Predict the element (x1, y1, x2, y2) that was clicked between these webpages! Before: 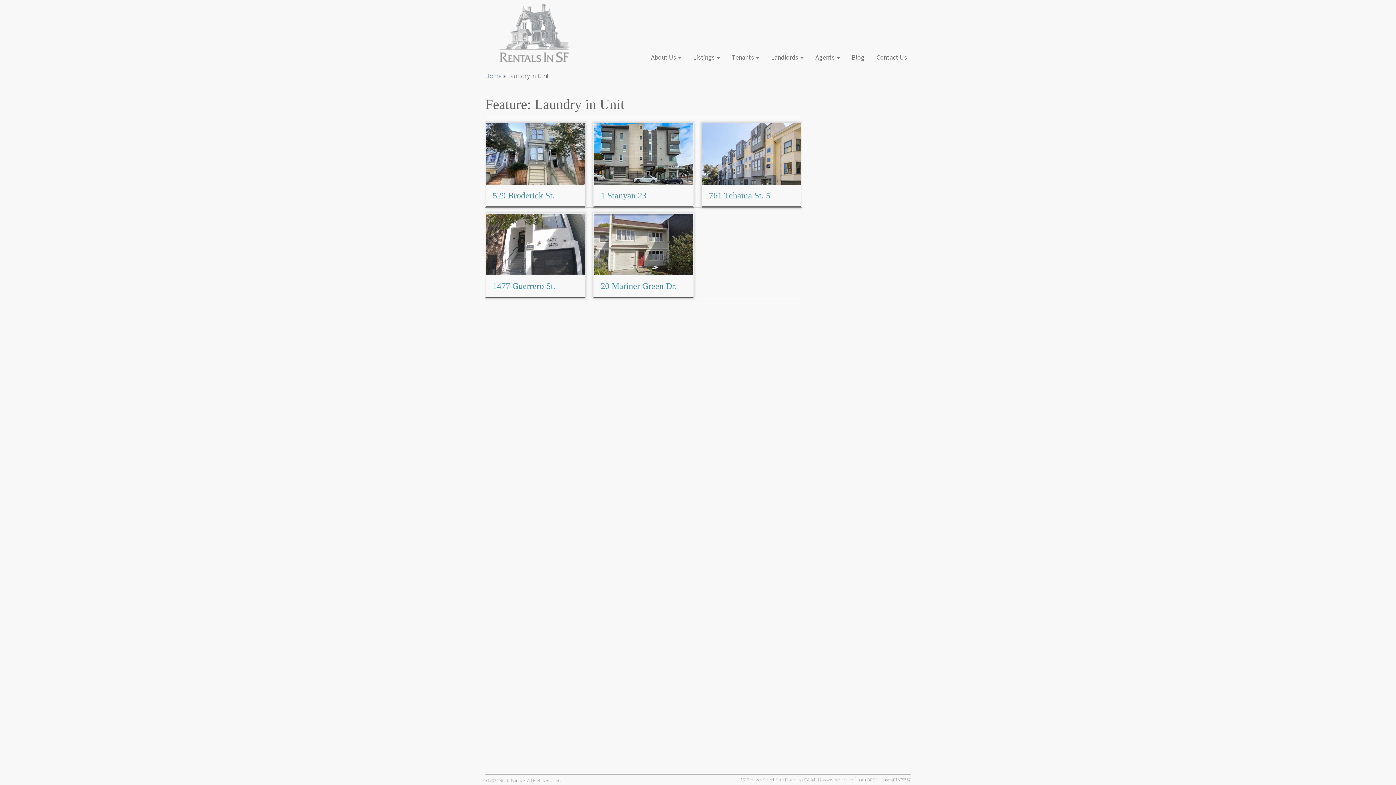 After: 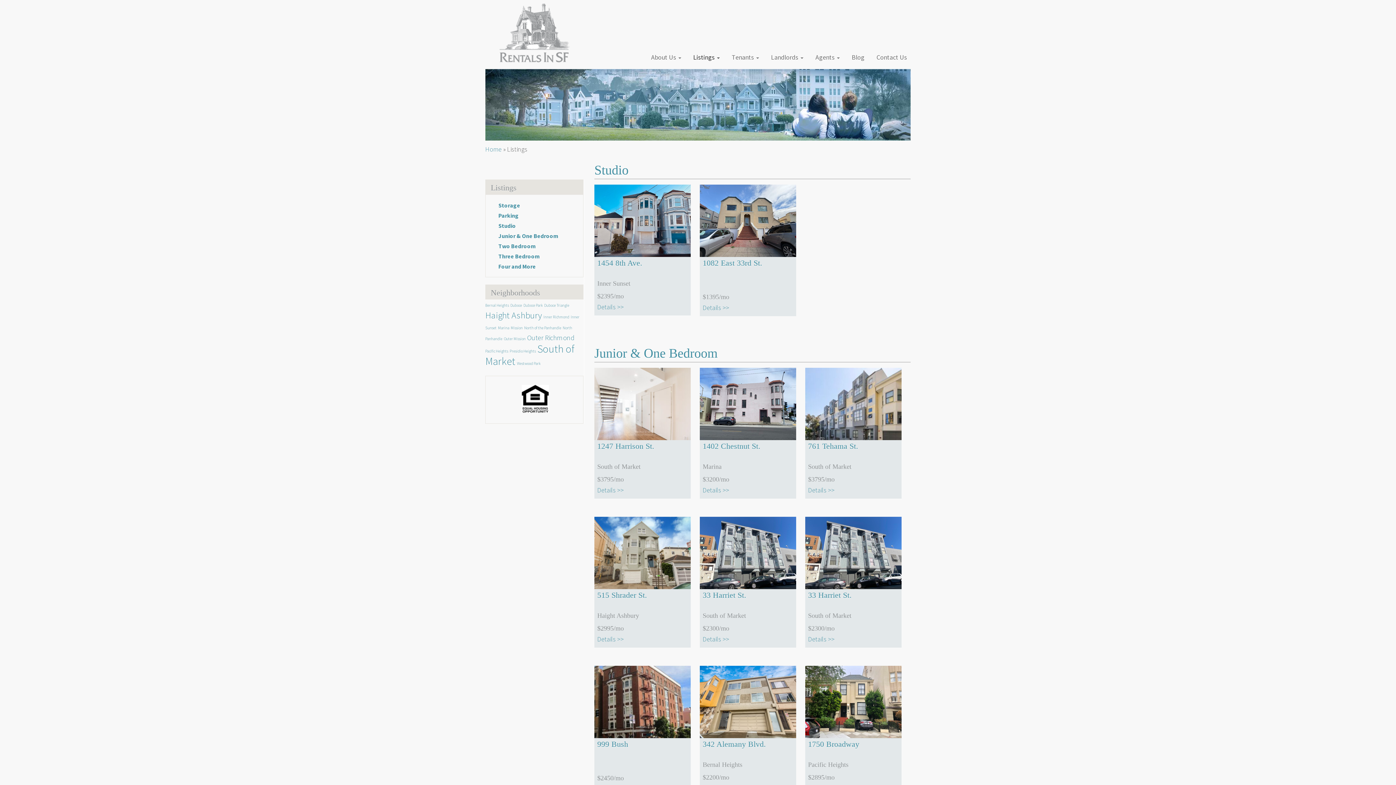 Action: label: Listings  bbox: (681, 50, 720, 64)